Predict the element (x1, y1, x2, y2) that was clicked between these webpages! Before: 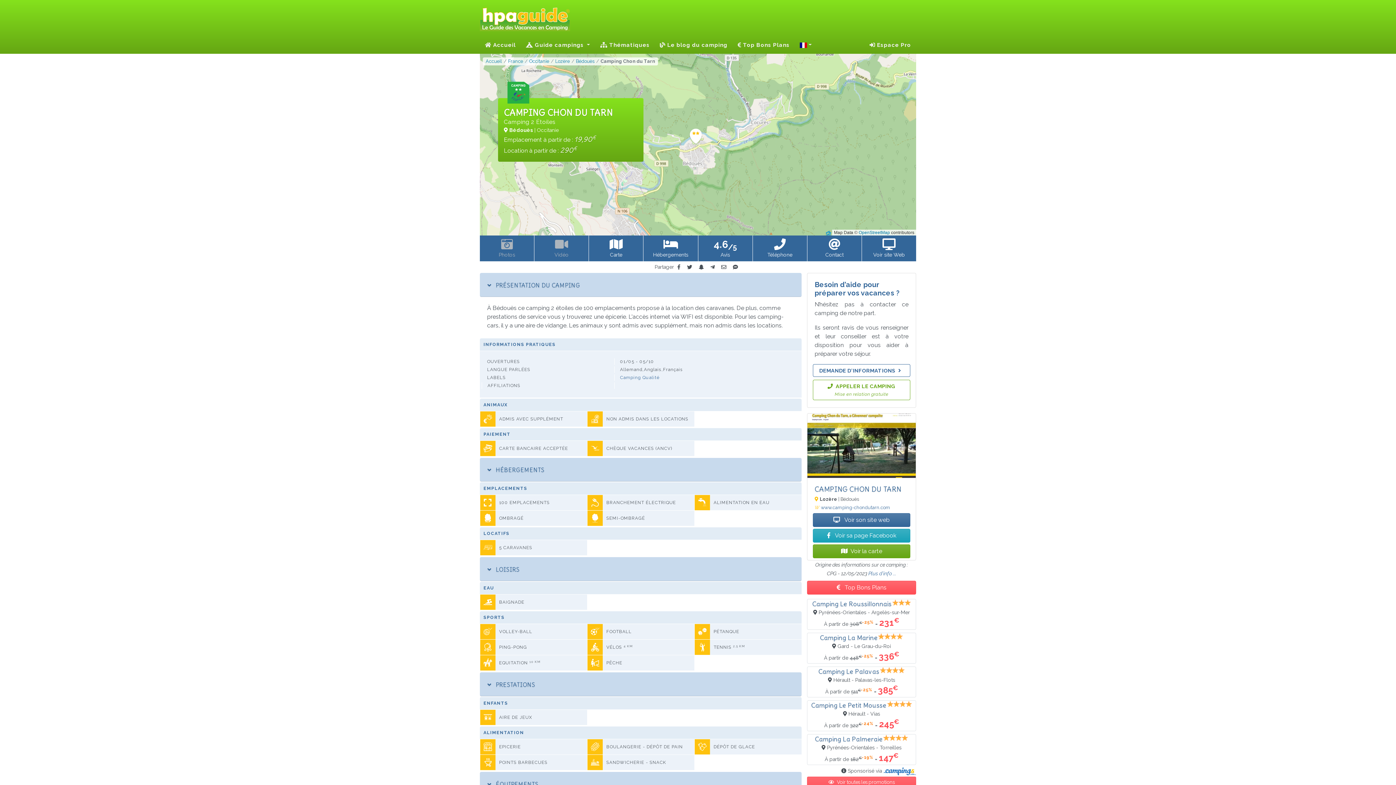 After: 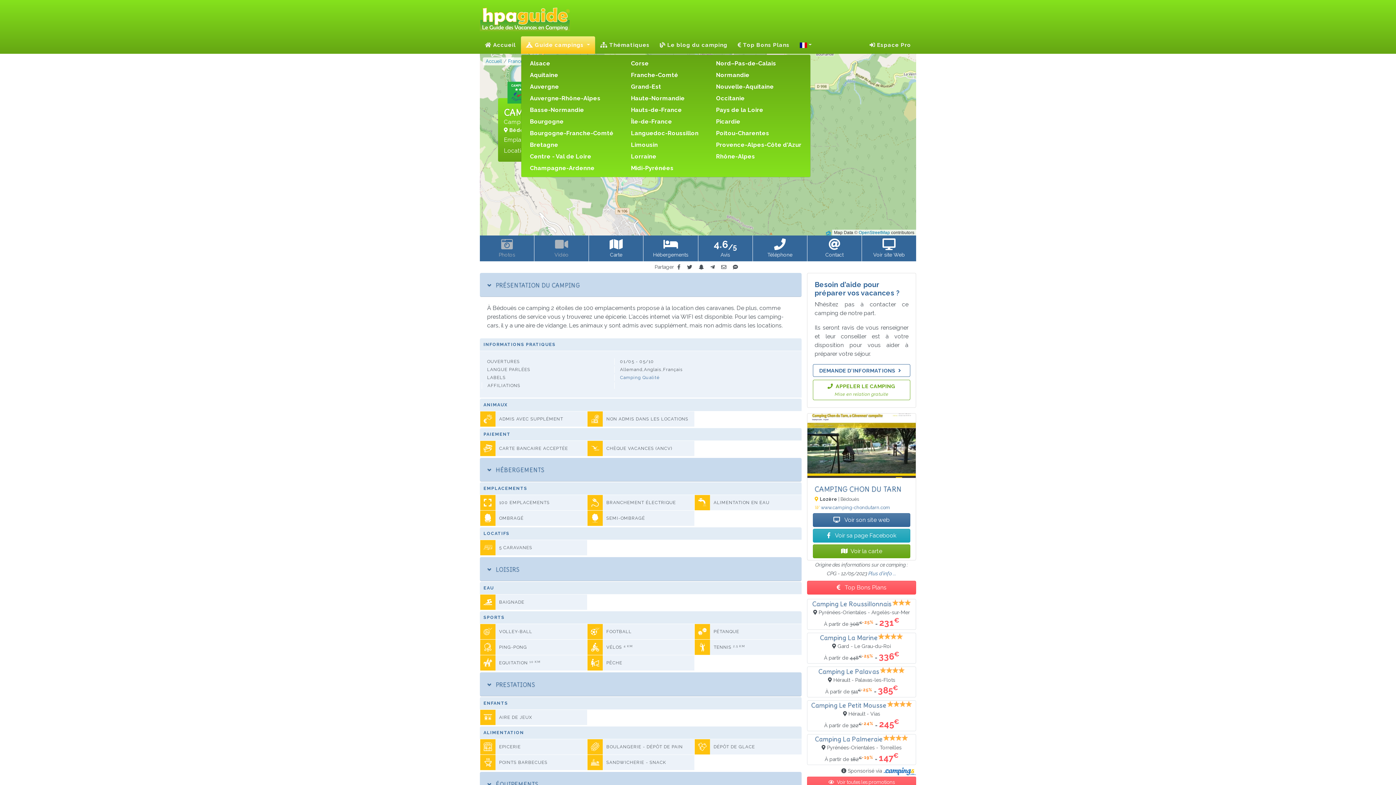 Action: bbox: (521, 36, 595, 53) label:  Guide campings 